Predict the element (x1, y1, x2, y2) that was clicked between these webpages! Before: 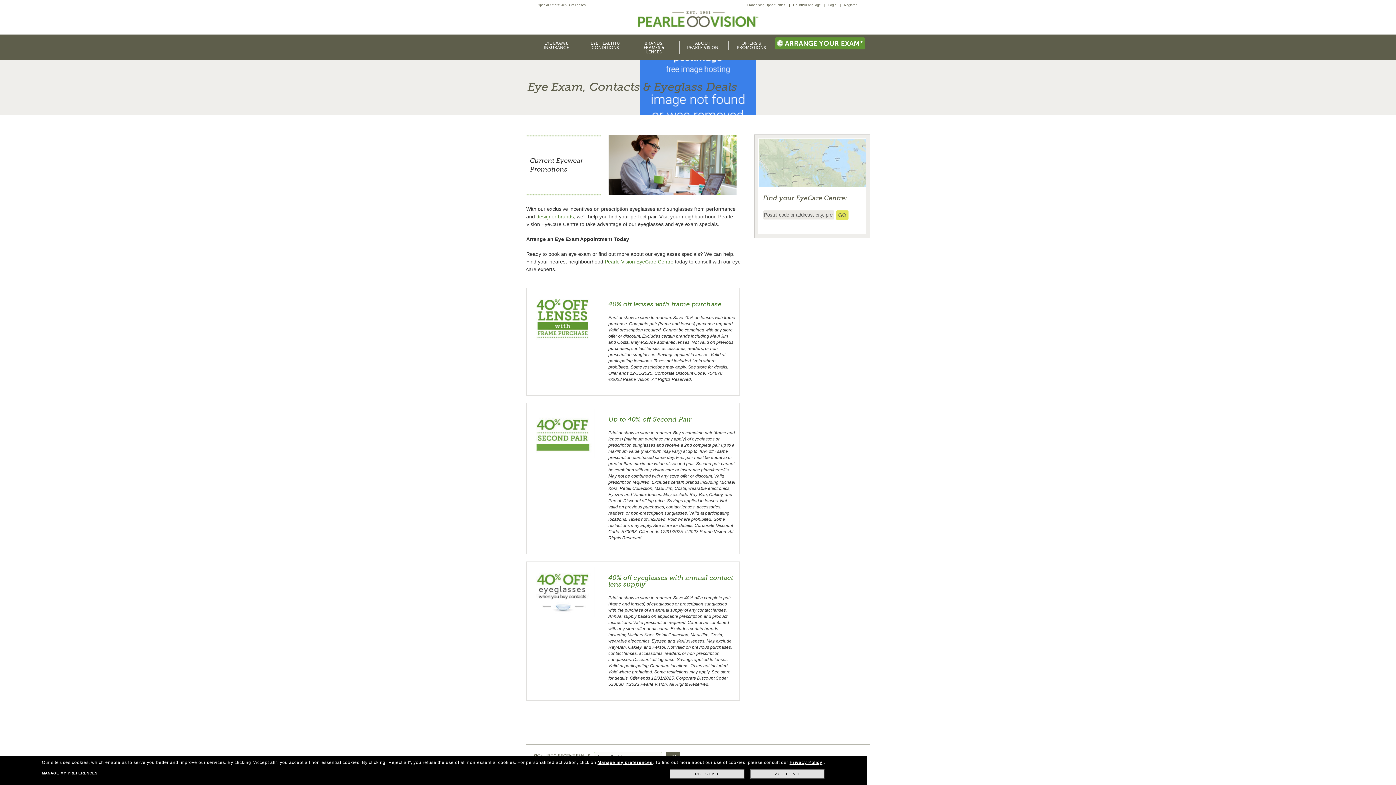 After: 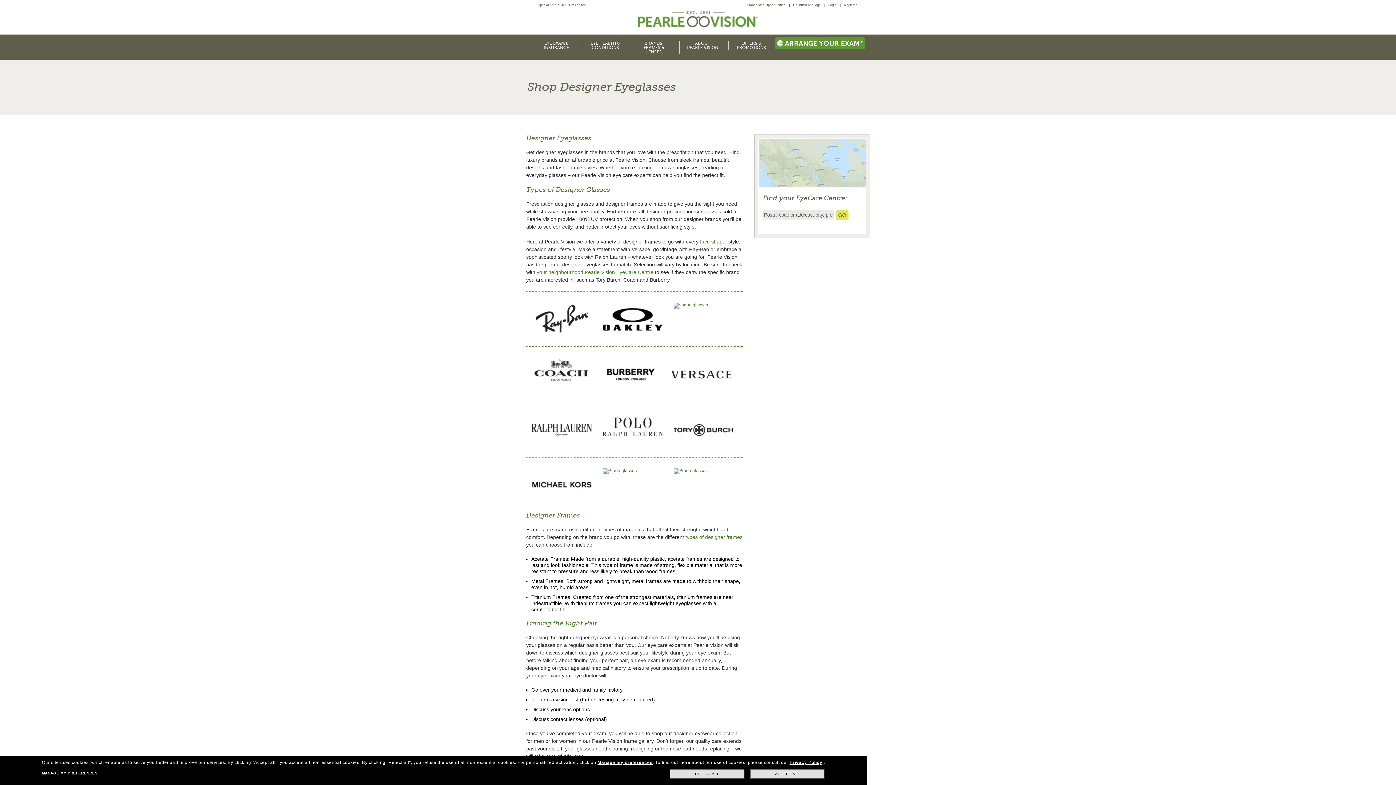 Action: bbox: (536, 213, 574, 219) label: designer brands